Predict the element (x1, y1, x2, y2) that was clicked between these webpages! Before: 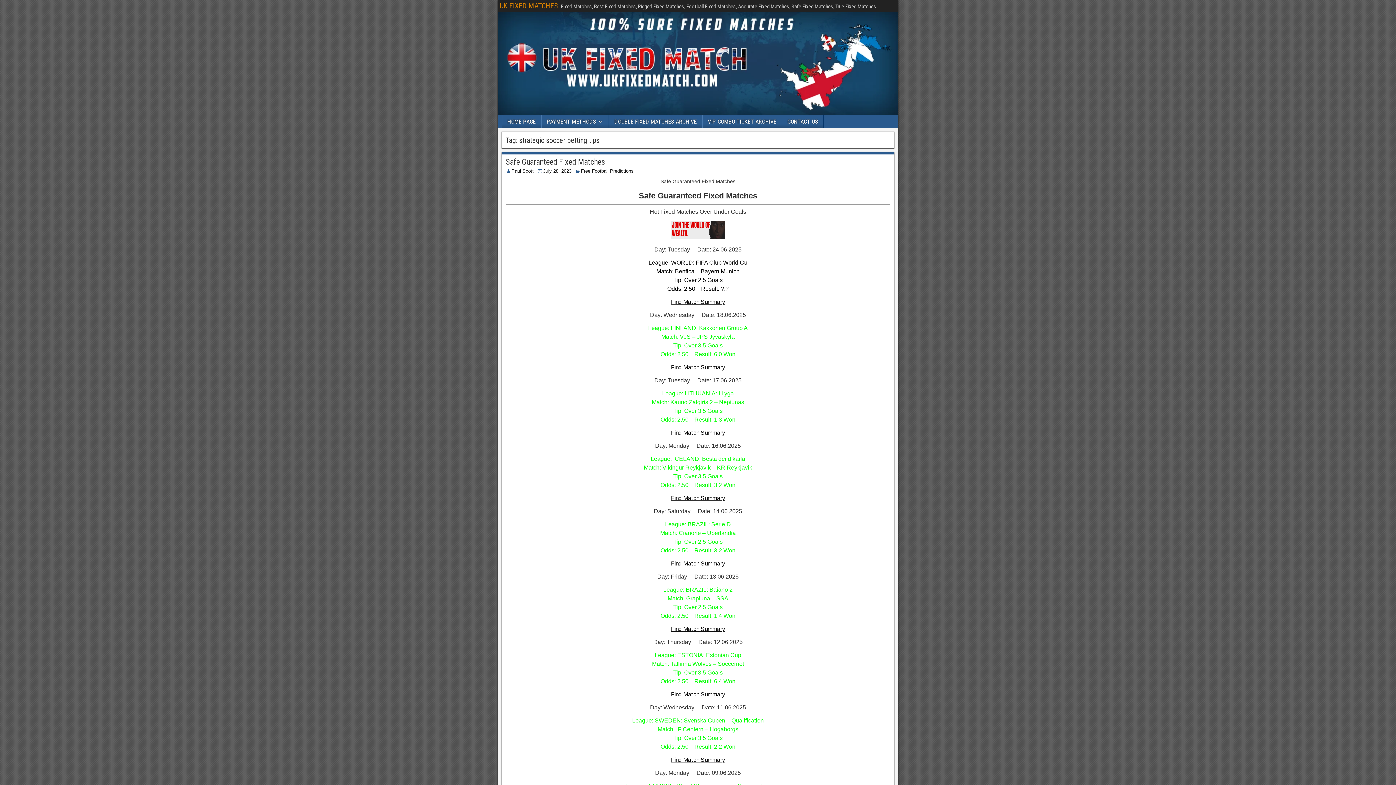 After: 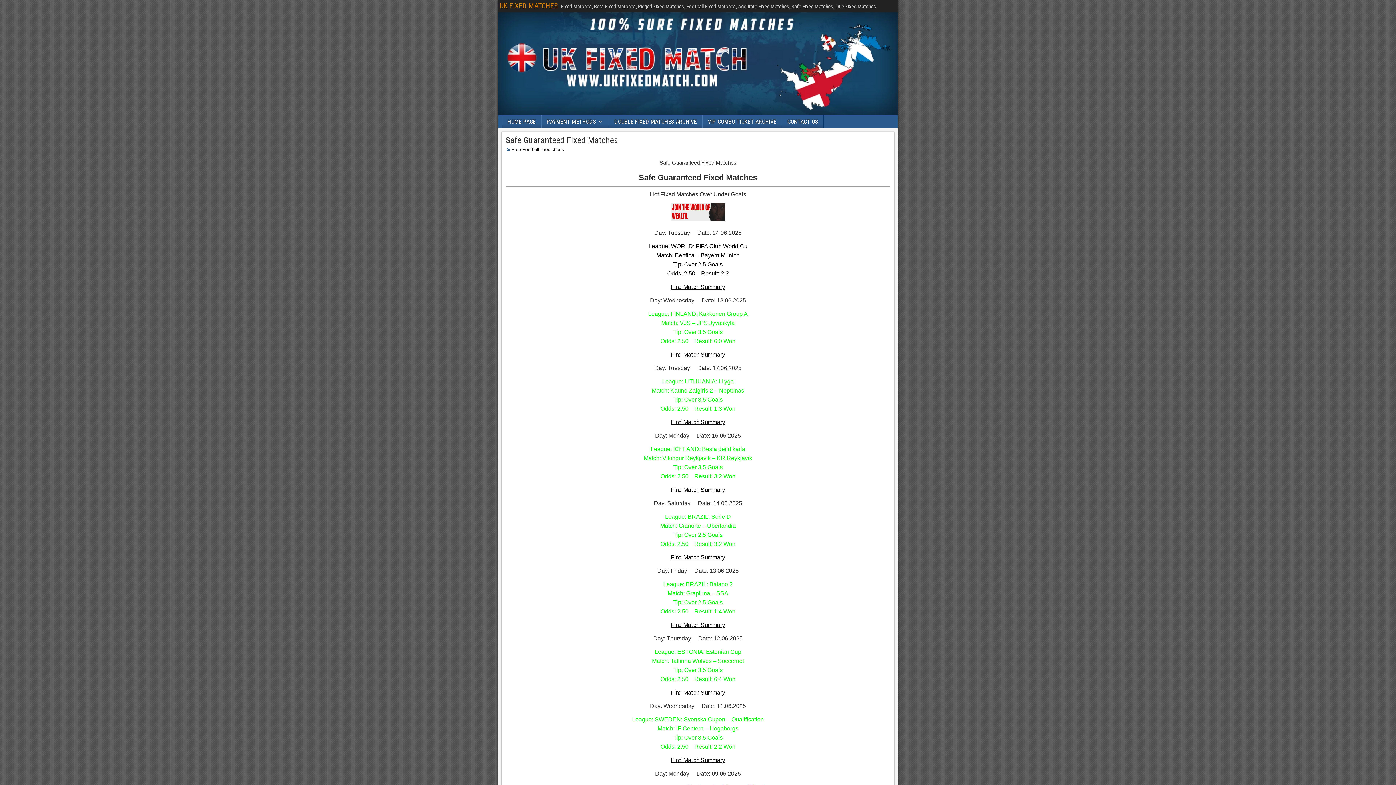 Action: label: July 28, 2023 bbox: (543, 168, 571, 173)